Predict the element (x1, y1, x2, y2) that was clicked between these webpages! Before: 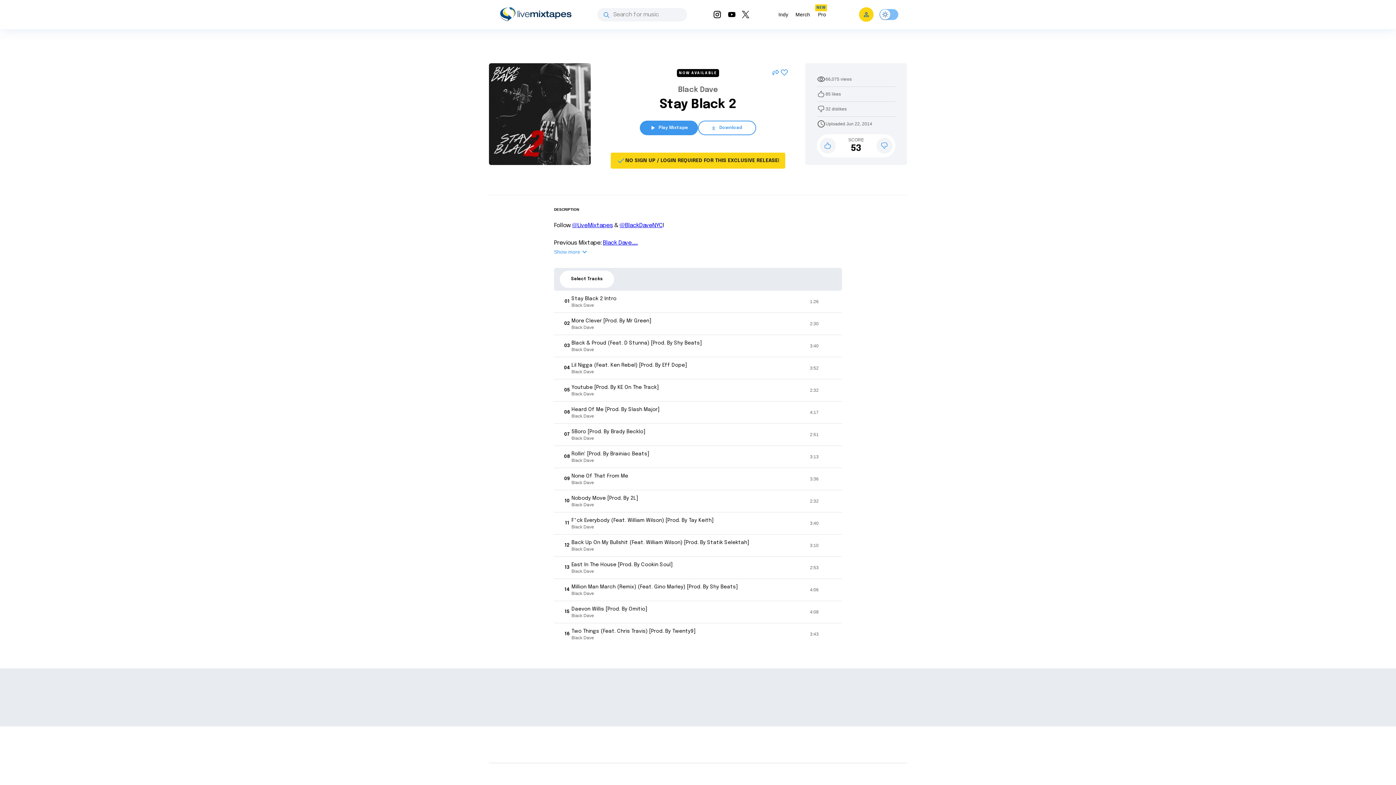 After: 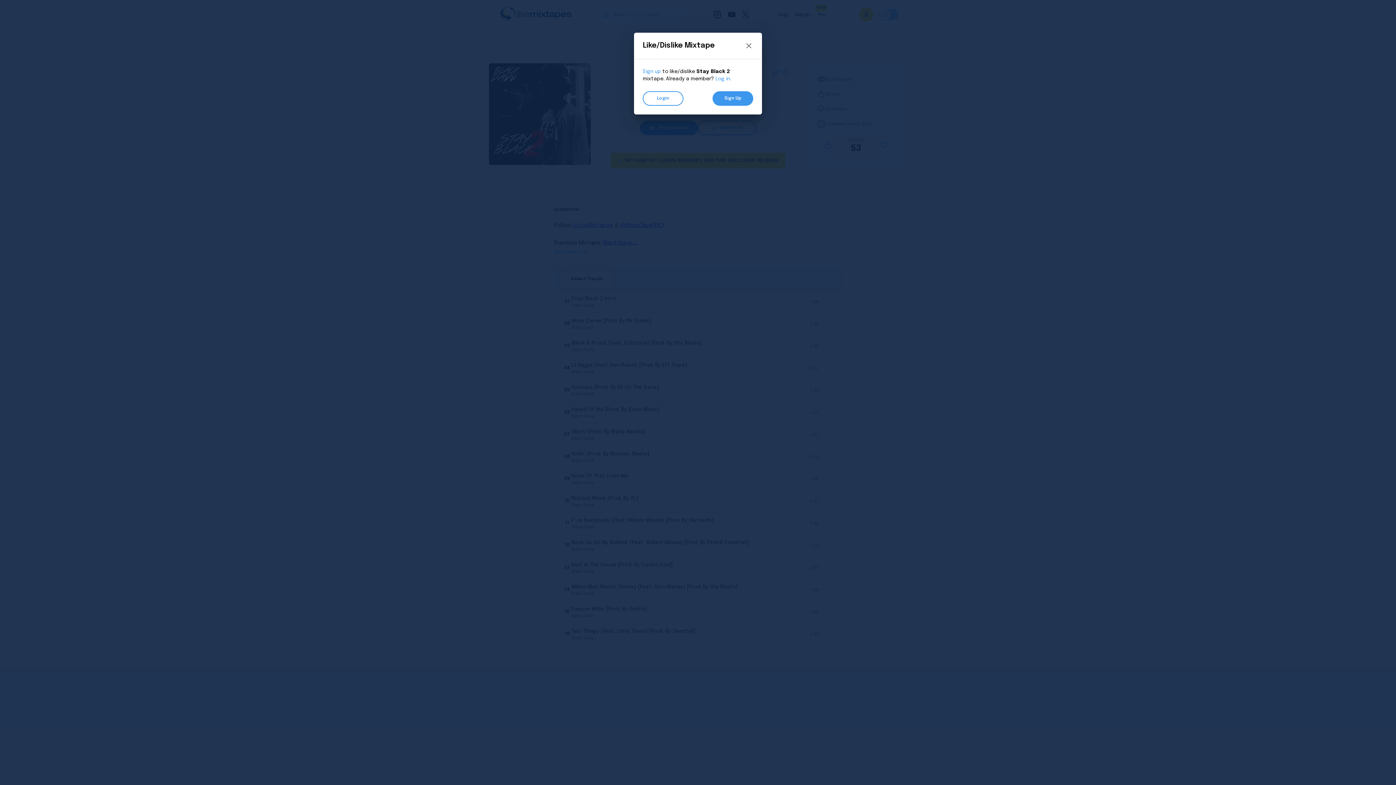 Action: bbox: (820, 137, 836, 153)